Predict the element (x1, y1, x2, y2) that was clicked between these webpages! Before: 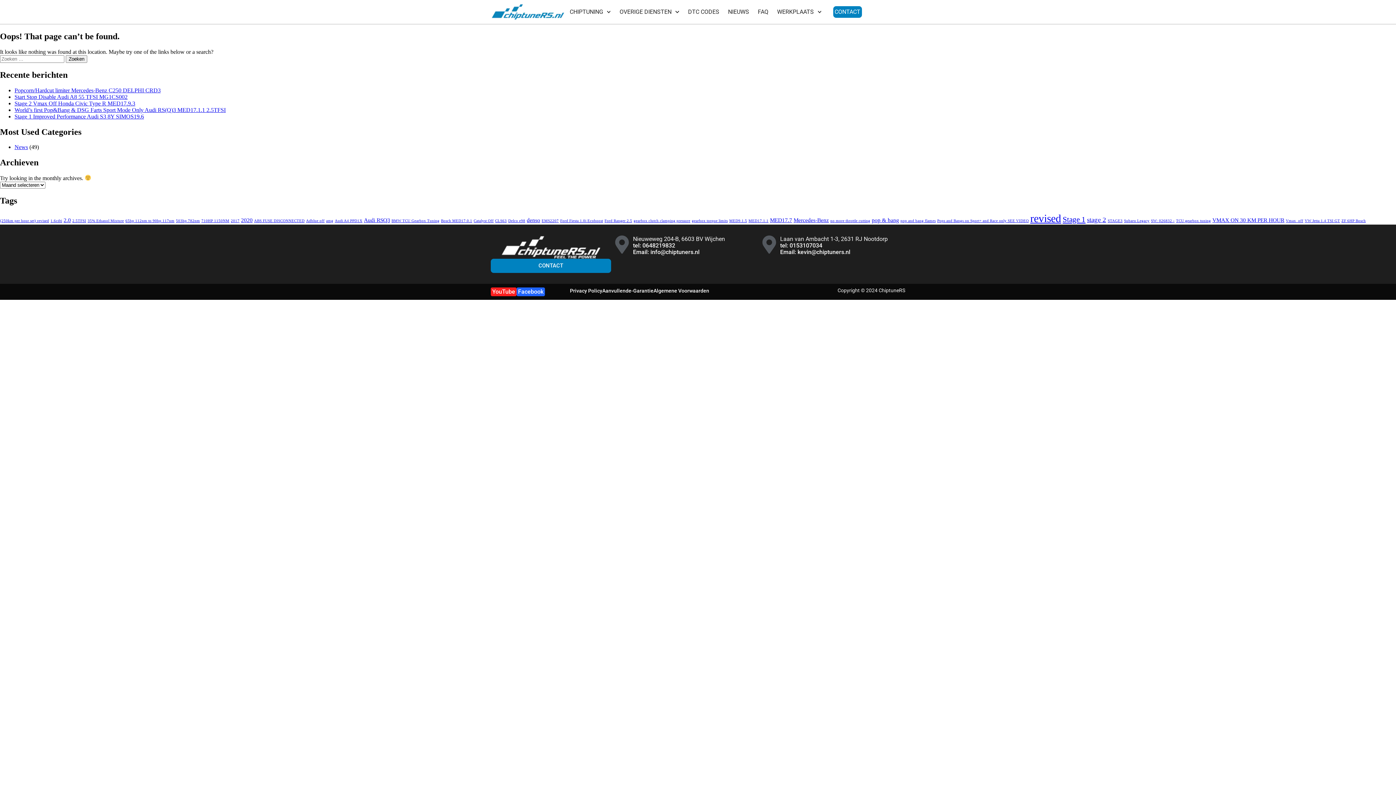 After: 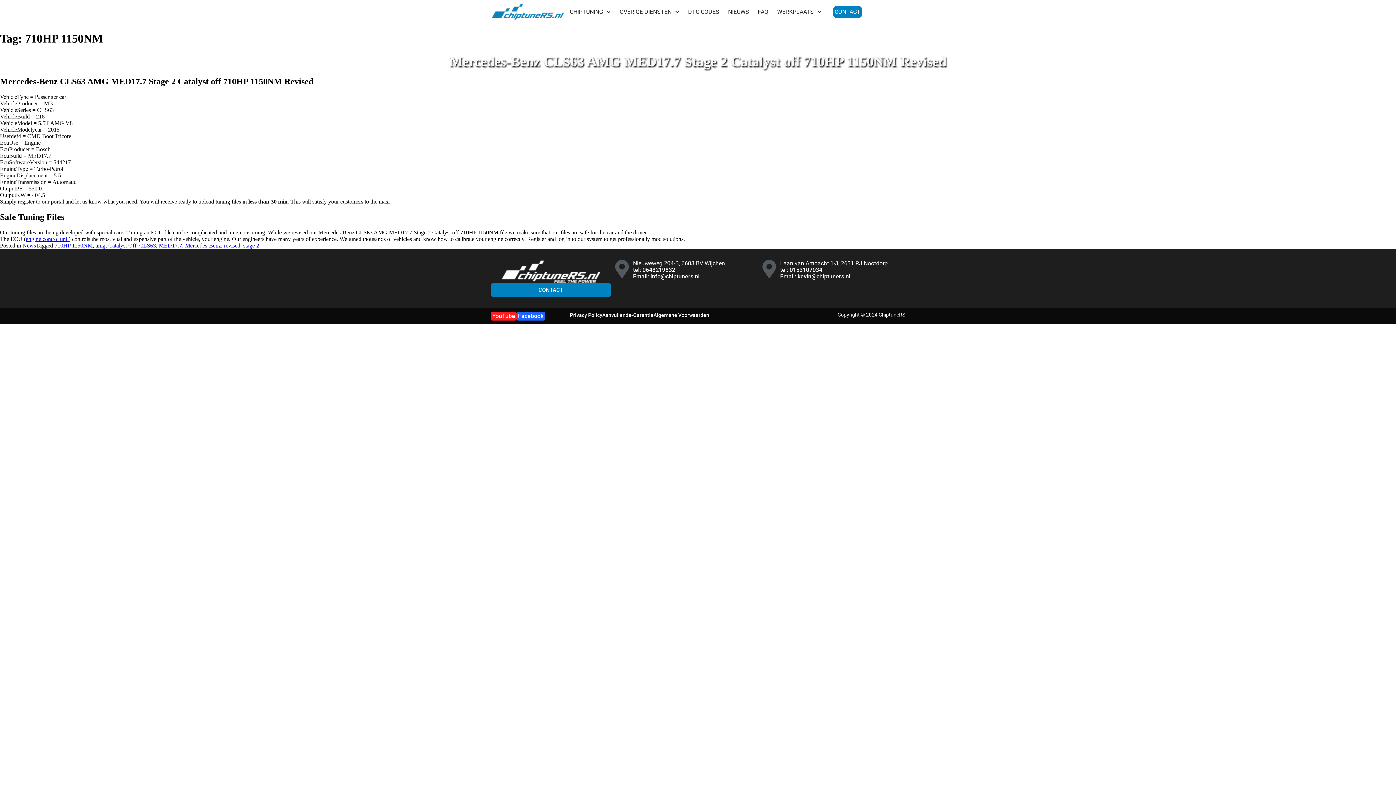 Action: label: 710HP 1150NM (1 item) bbox: (201, 219, 229, 223)